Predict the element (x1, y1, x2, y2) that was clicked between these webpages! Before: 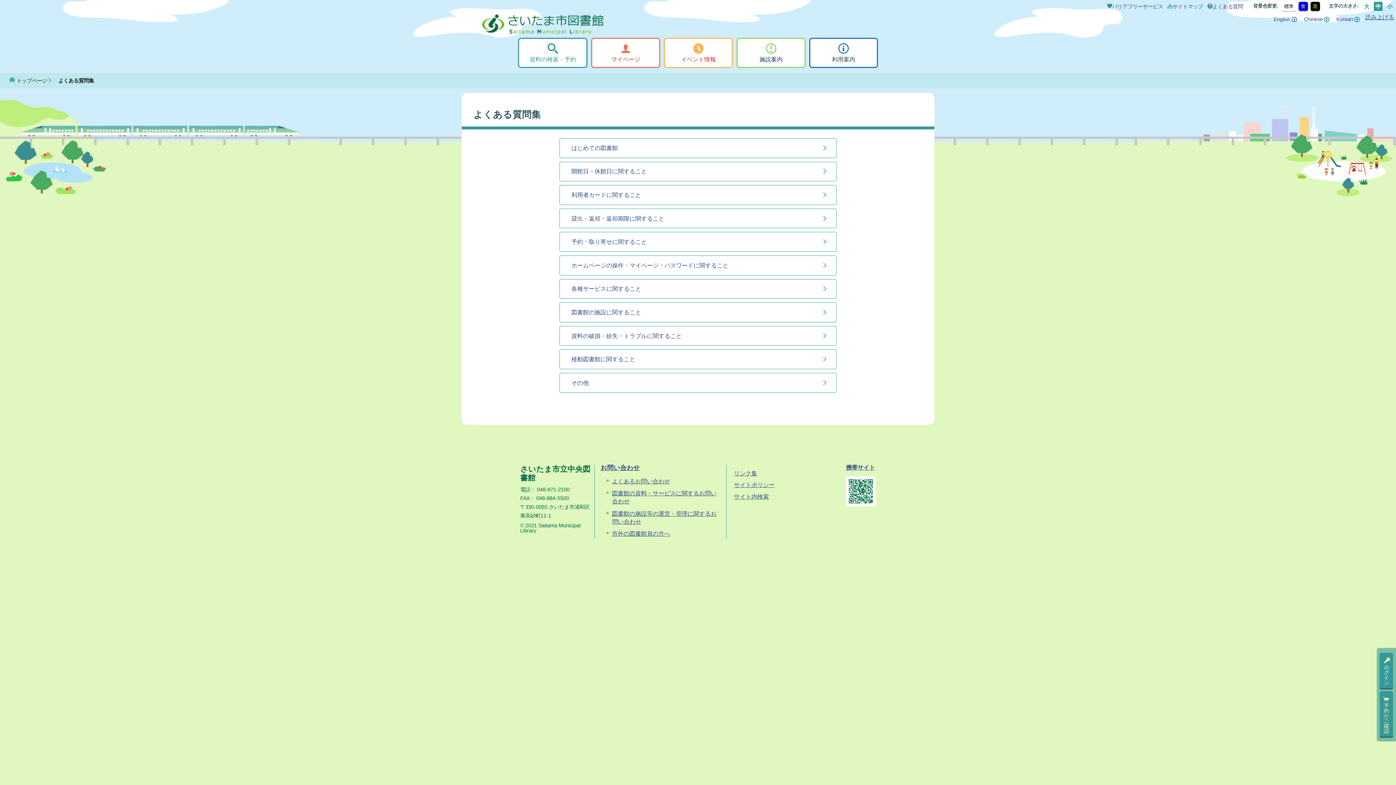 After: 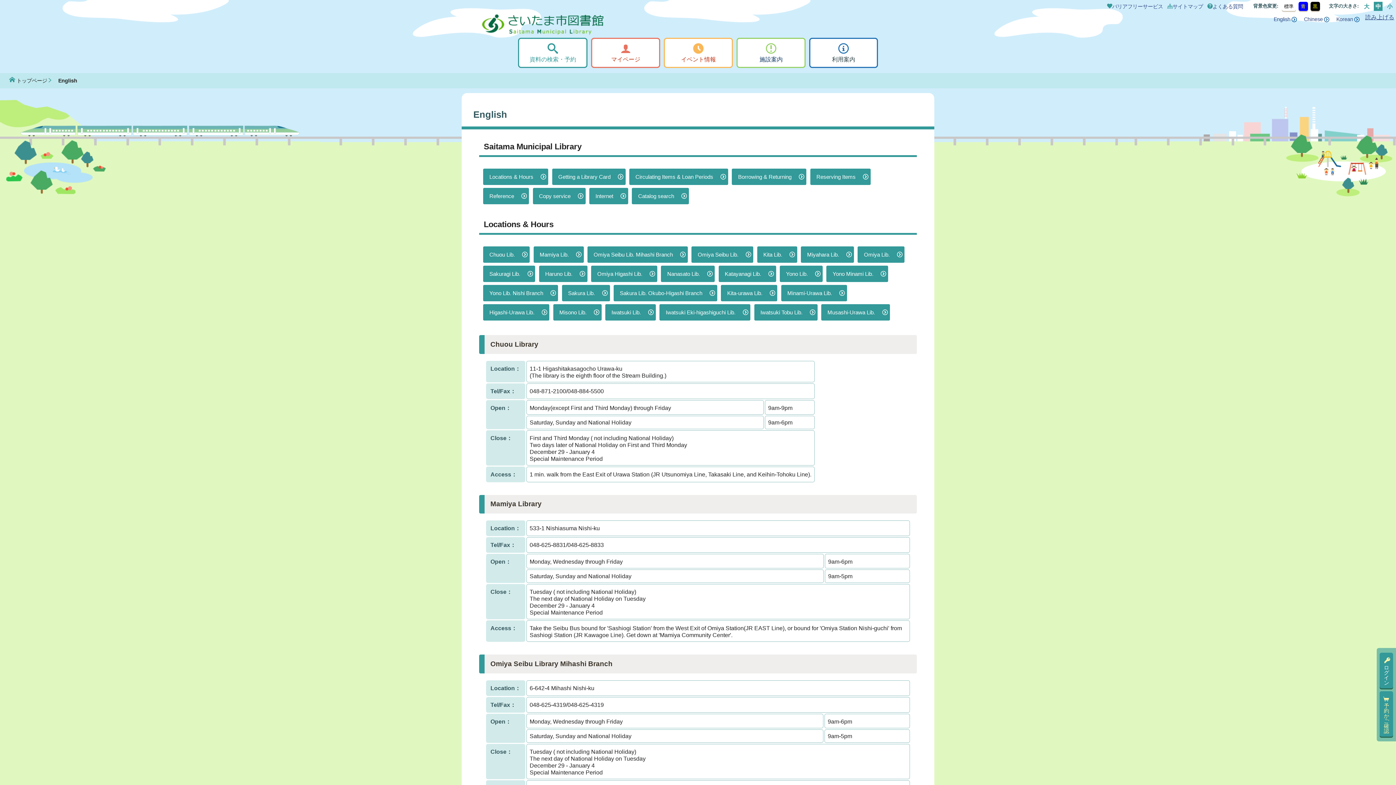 Action: bbox: (1274, 16, 1297, 22) label: English